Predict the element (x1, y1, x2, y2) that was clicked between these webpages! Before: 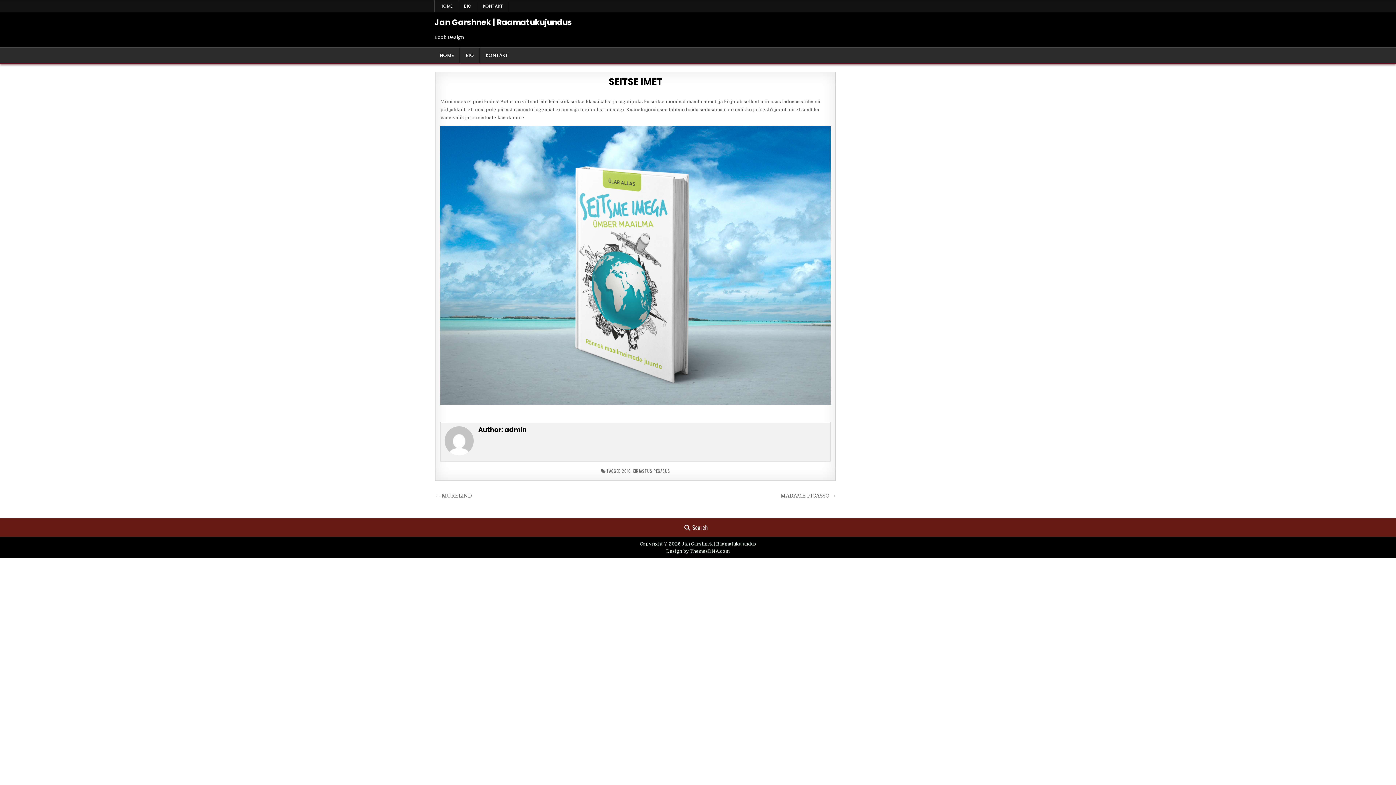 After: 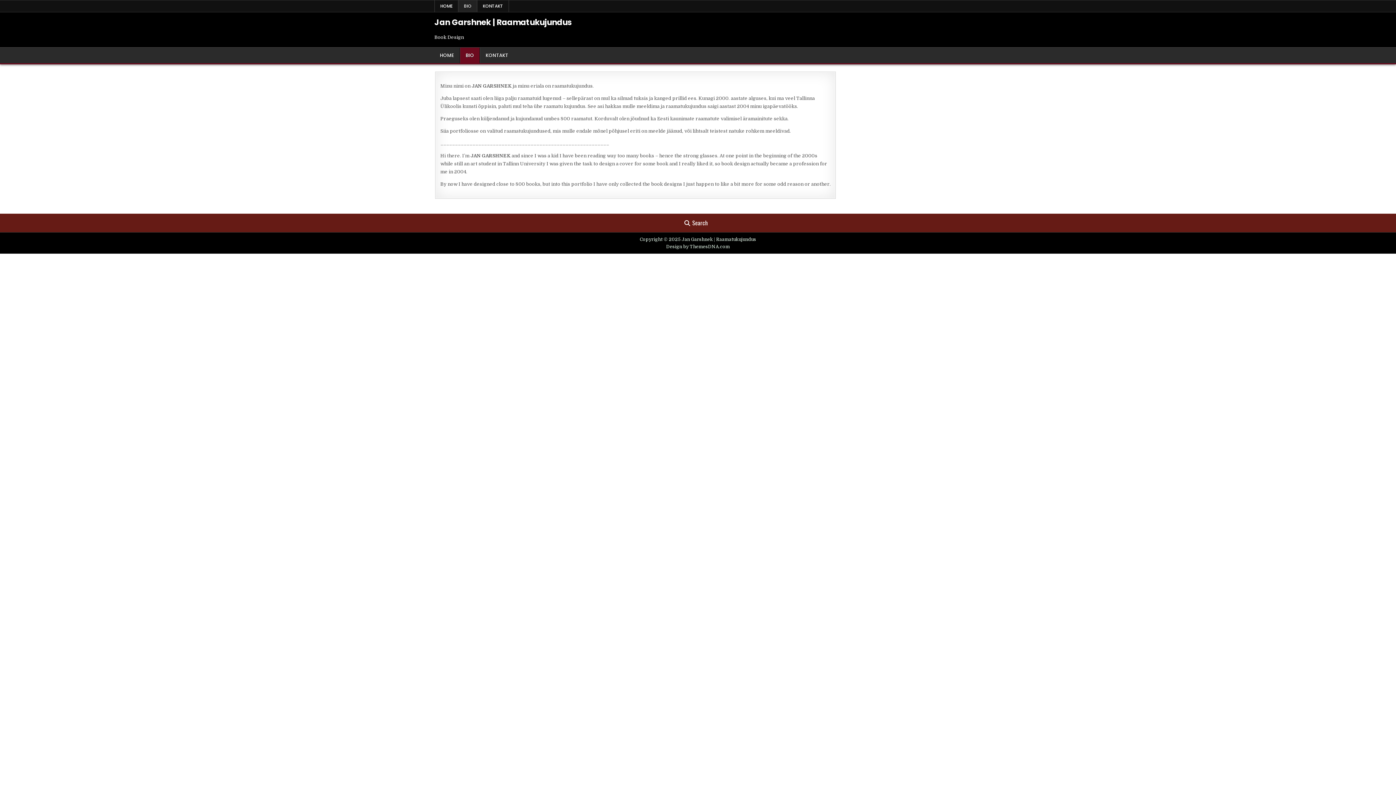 Action: bbox: (458, 0, 477, 12) label: BIO